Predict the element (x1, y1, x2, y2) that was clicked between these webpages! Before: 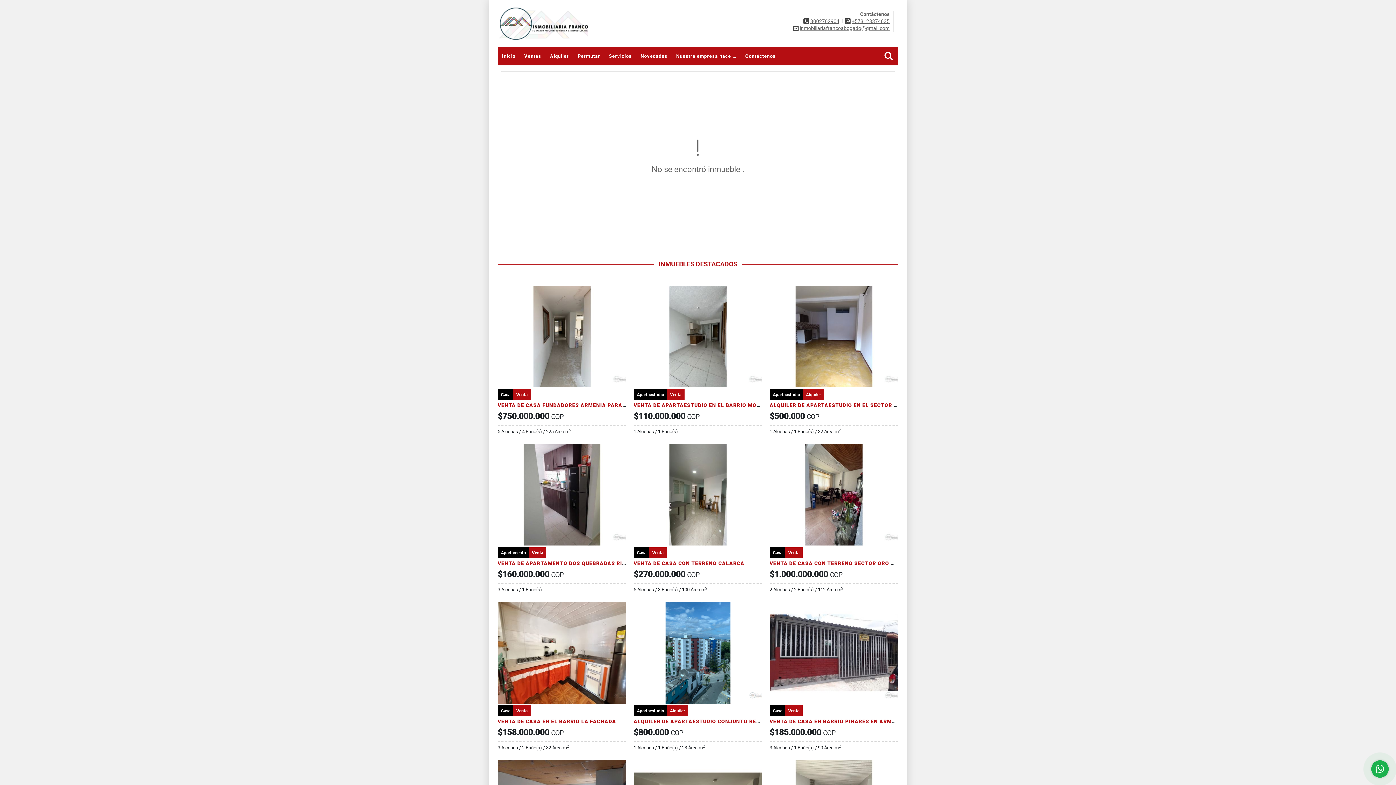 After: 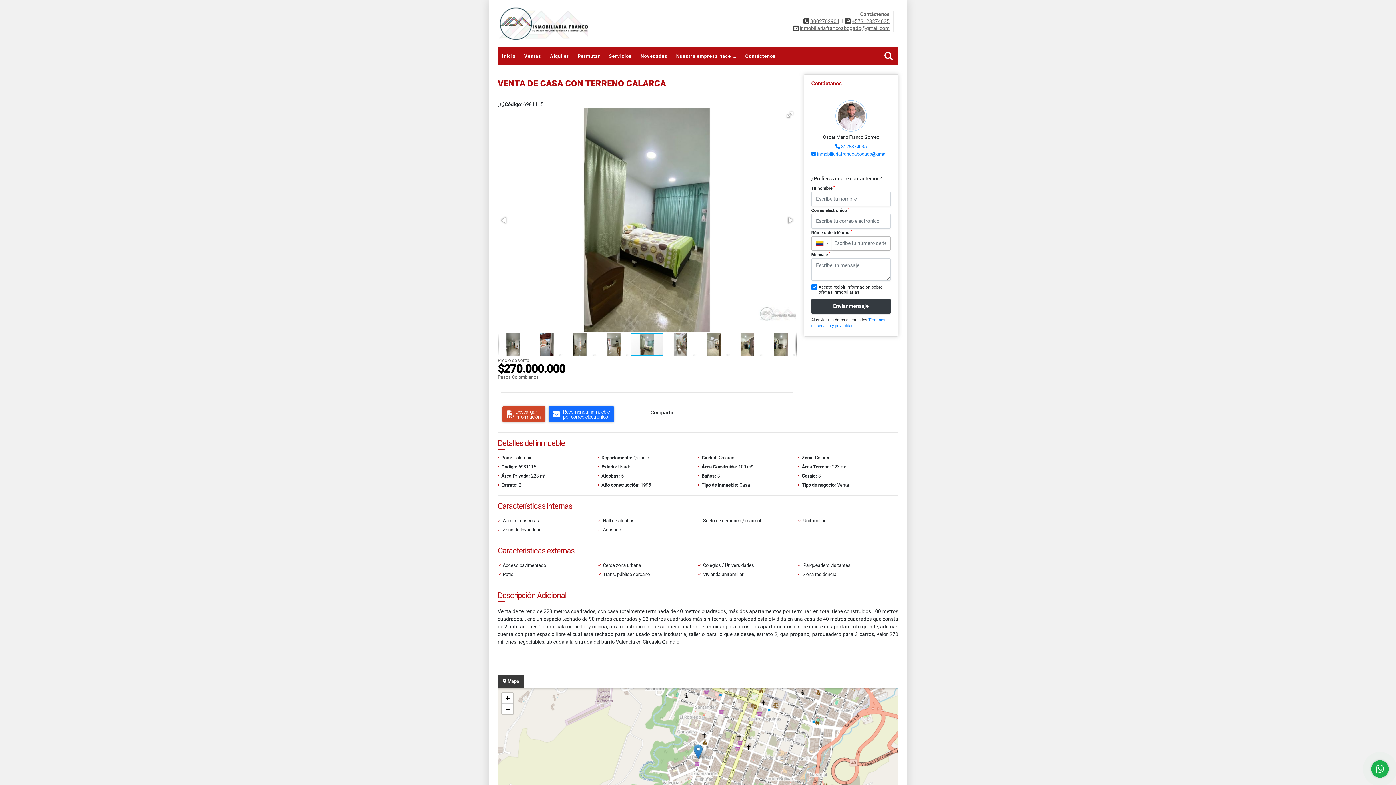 Action: bbox: (633, 444, 762, 545)